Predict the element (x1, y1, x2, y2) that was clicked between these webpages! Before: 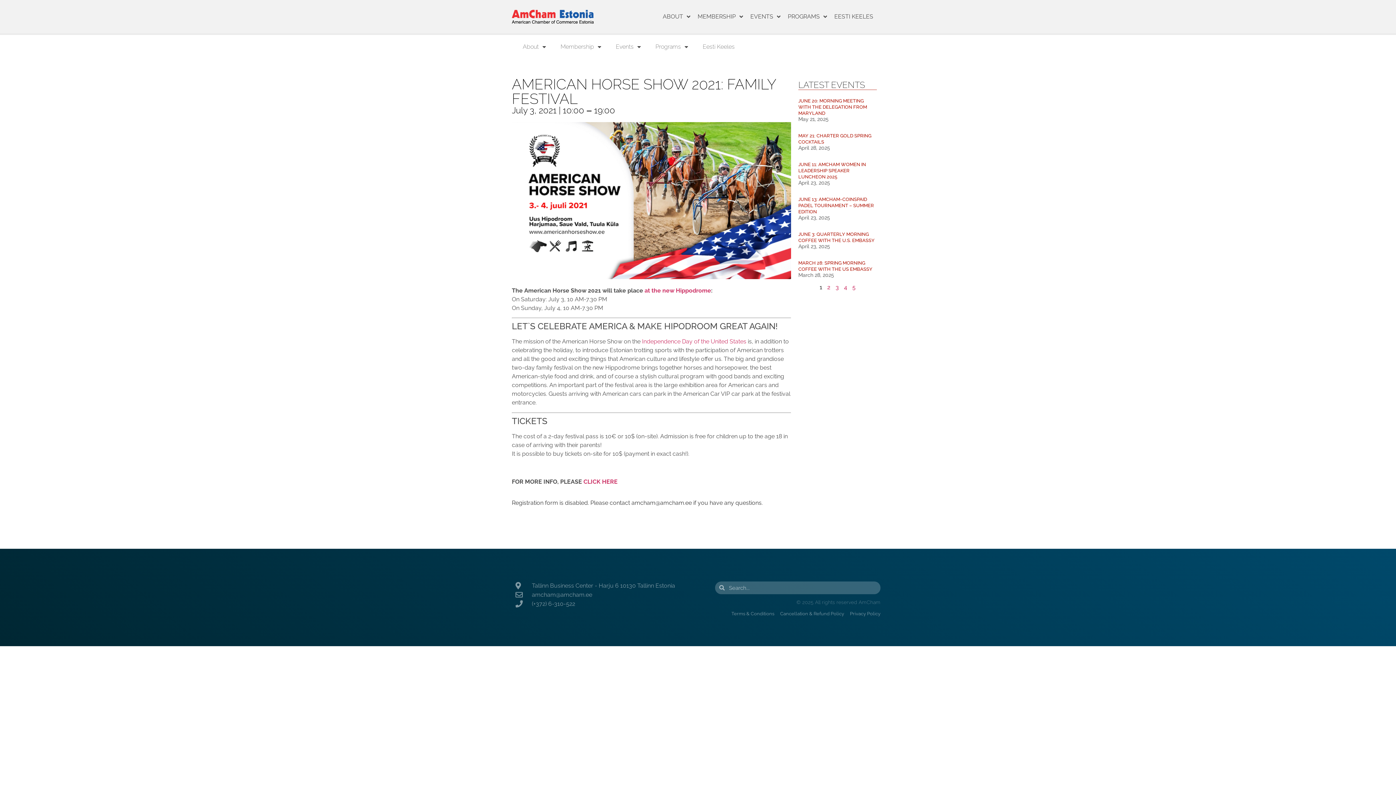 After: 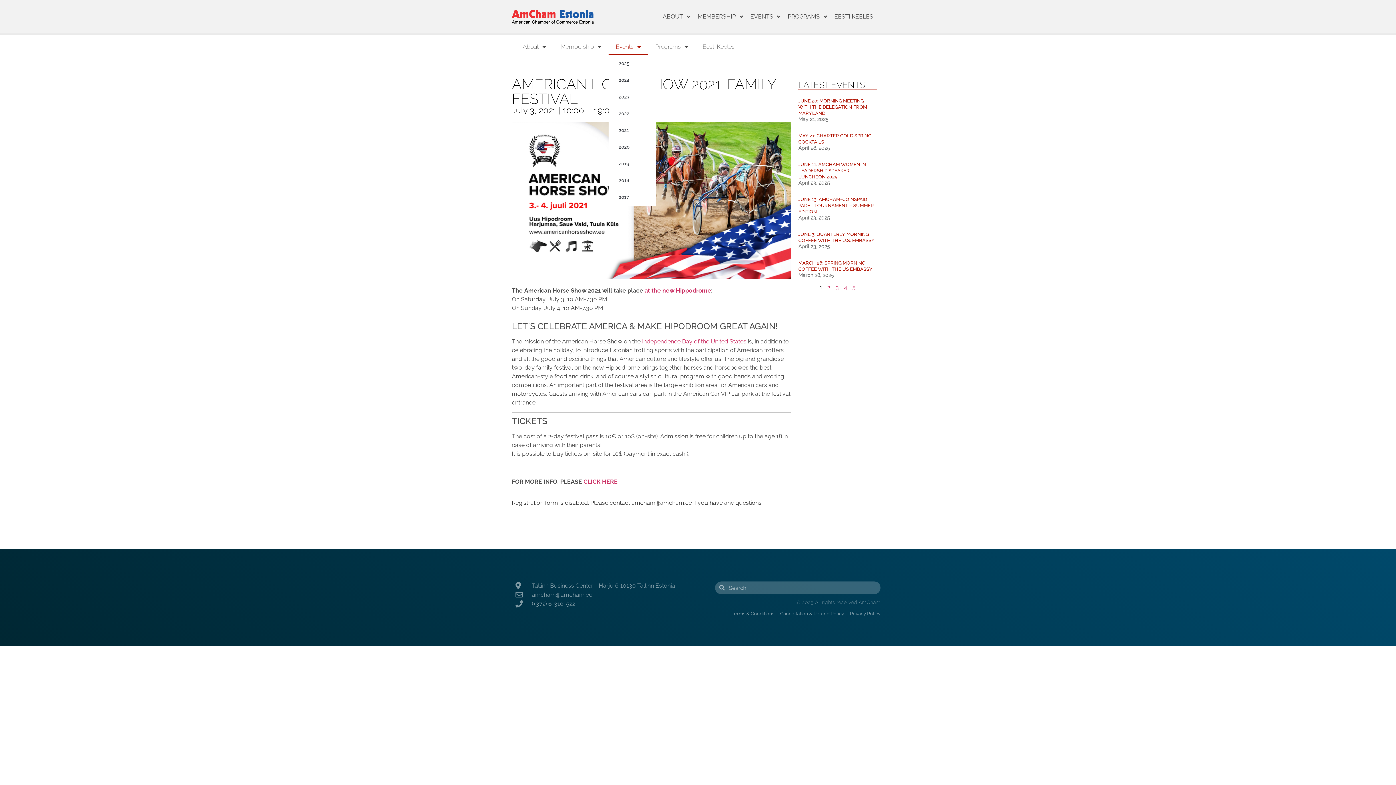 Action: label: Events bbox: (608, 38, 648, 55)